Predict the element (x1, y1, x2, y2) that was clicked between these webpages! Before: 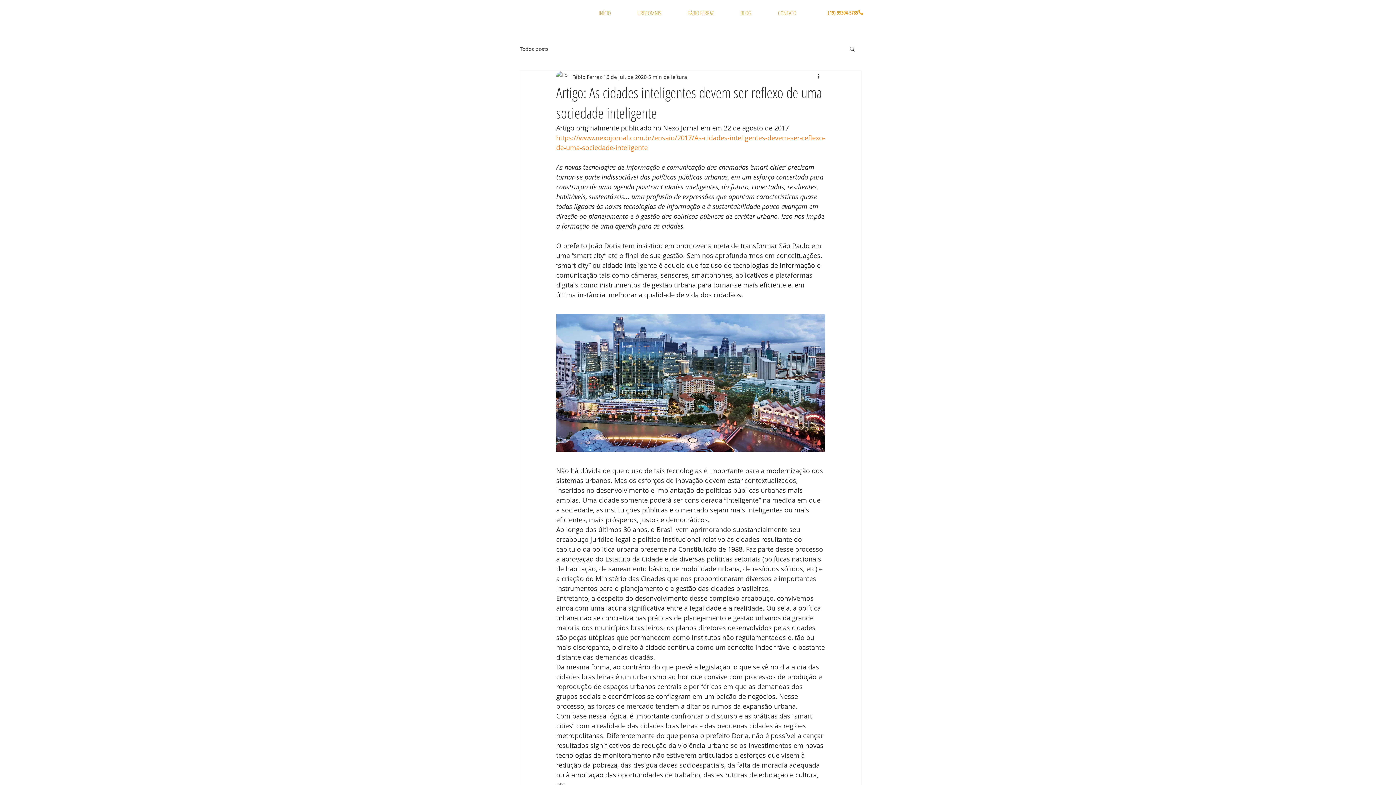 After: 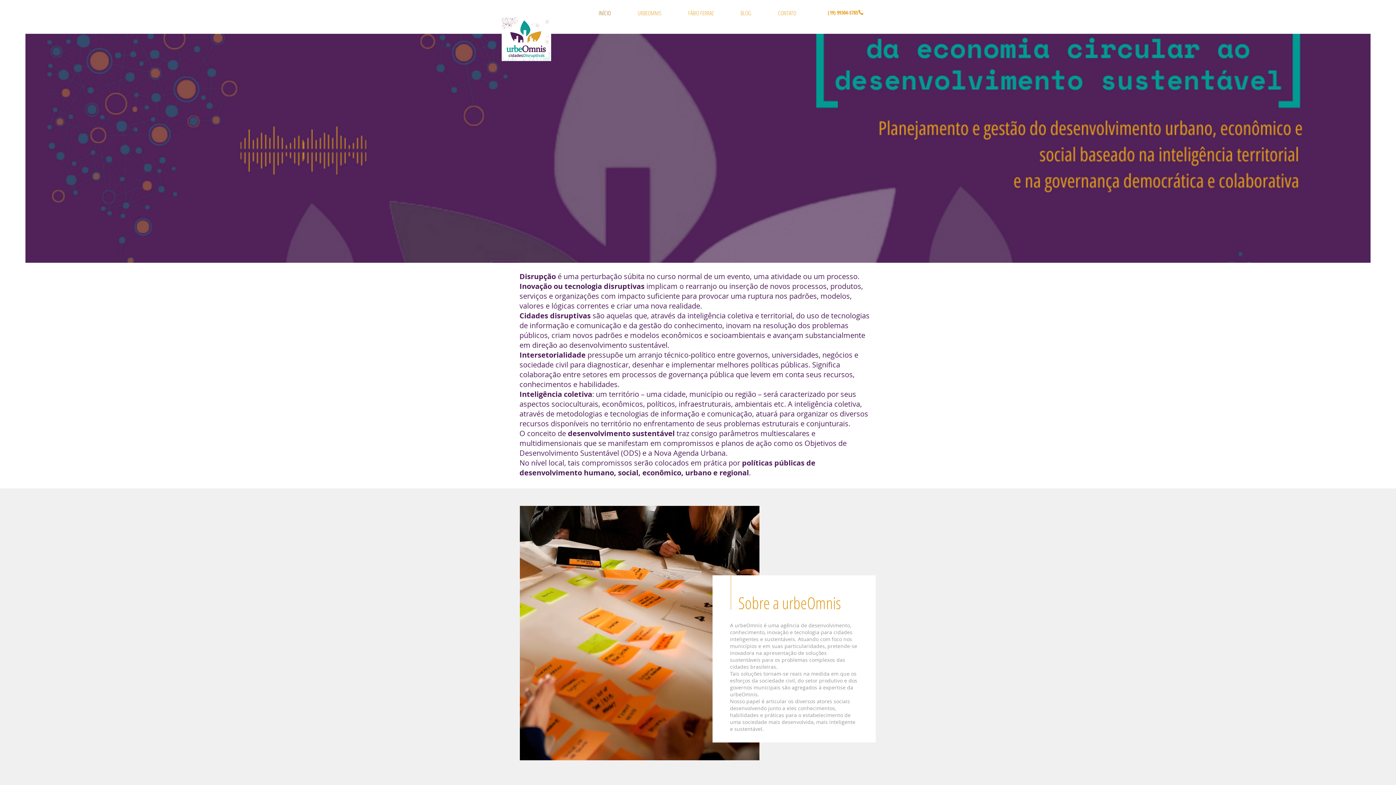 Action: label: INÍCIO bbox: (585, 9, 624, 17)